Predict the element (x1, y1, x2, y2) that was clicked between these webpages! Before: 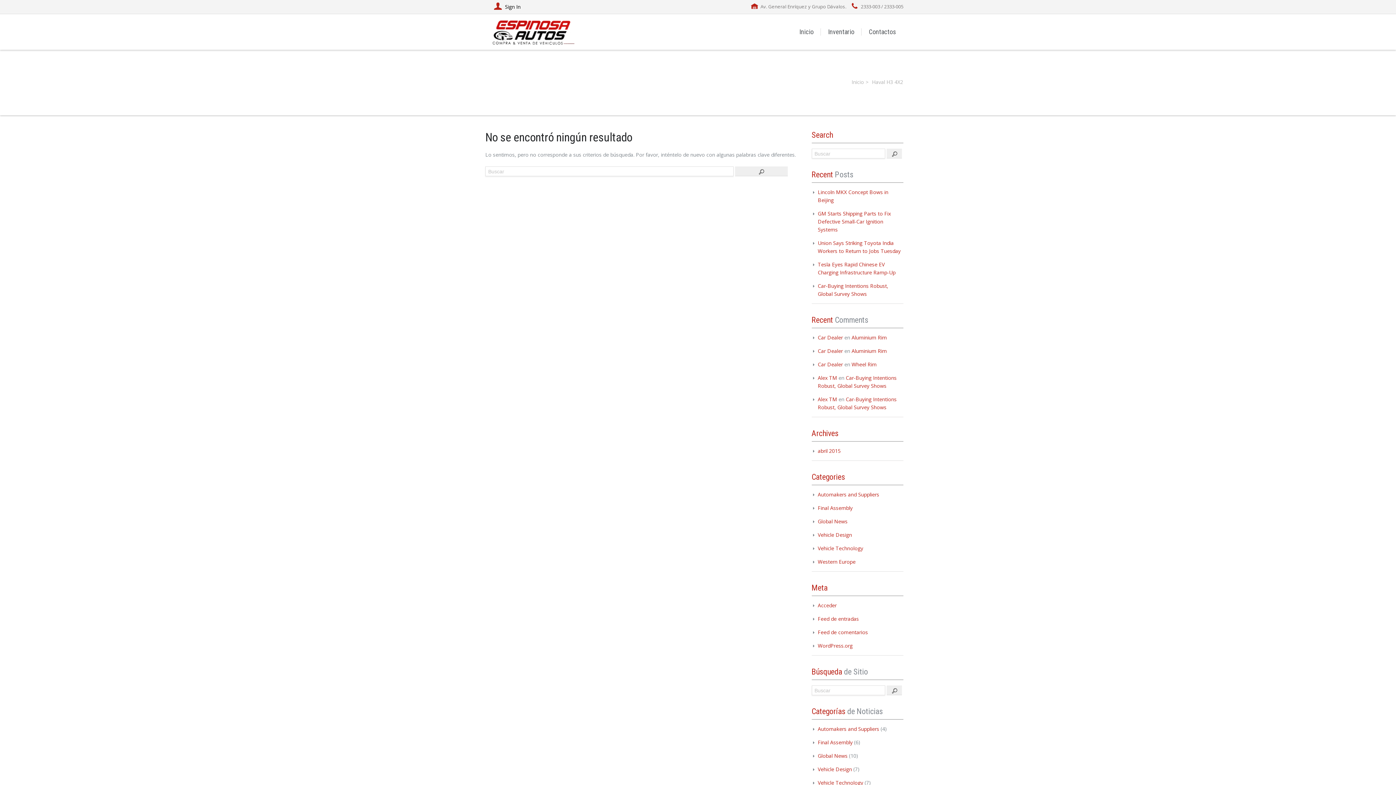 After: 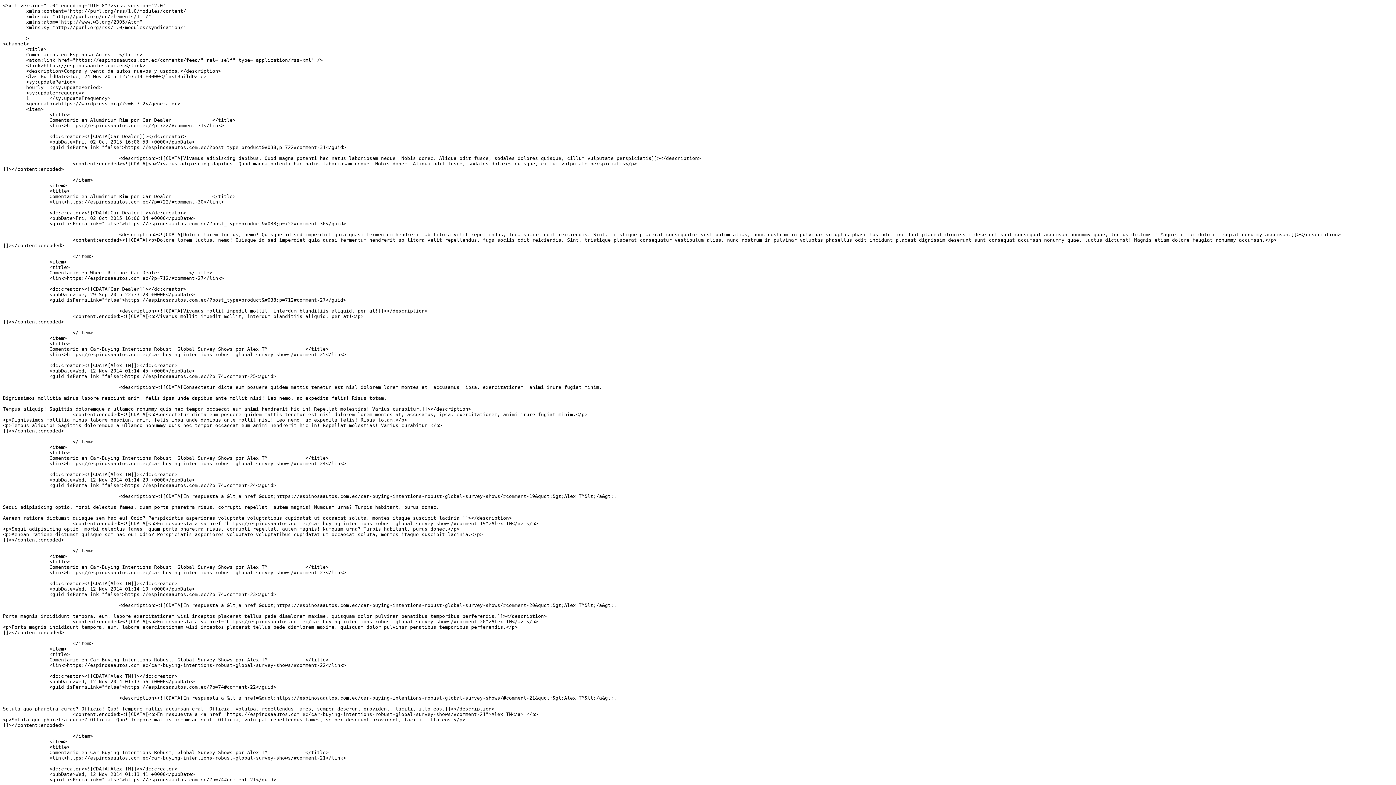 Action: label: Feed de comentarios bbox: (818, 629, 868, 636)